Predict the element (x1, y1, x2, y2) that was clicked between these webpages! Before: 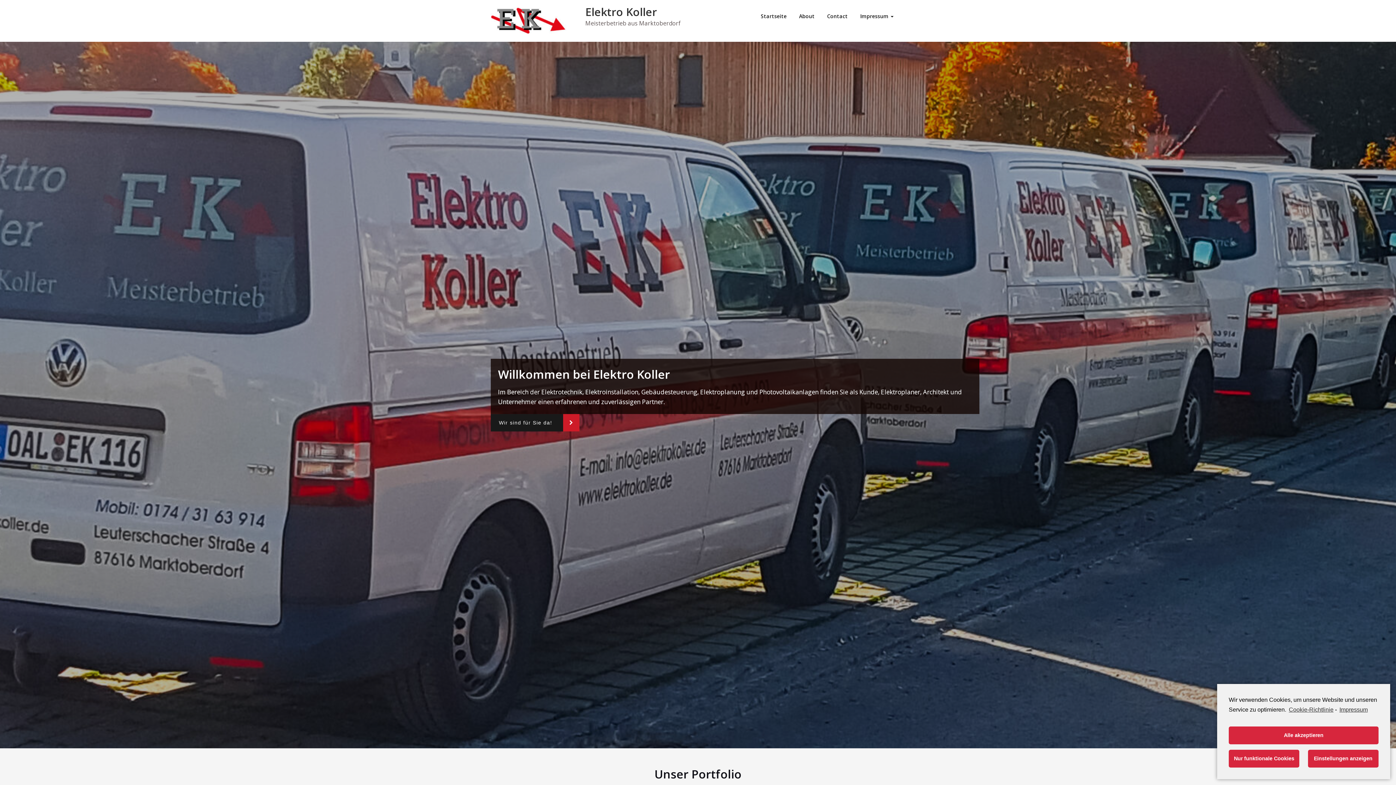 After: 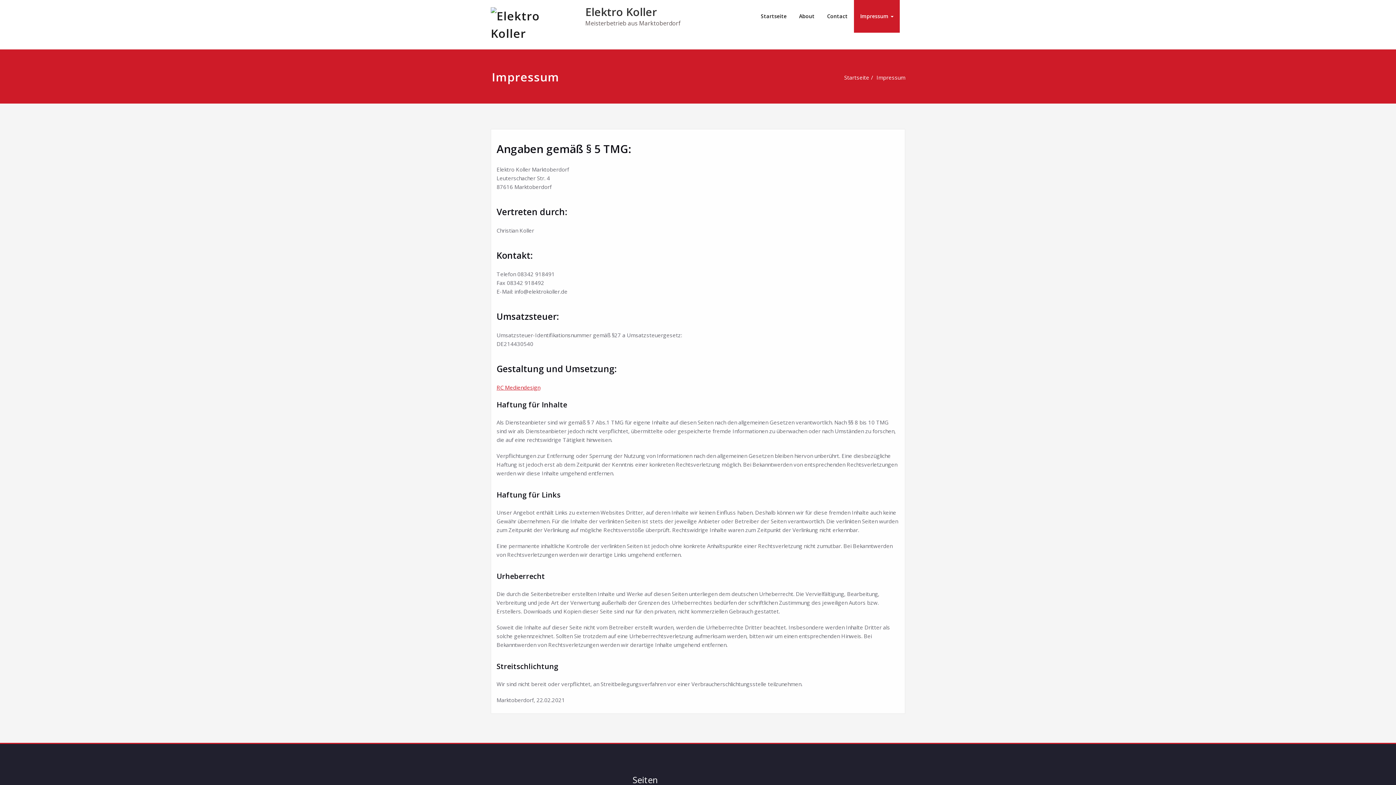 Action: label: Impressum  bbox: (854, 0, 900, 32)